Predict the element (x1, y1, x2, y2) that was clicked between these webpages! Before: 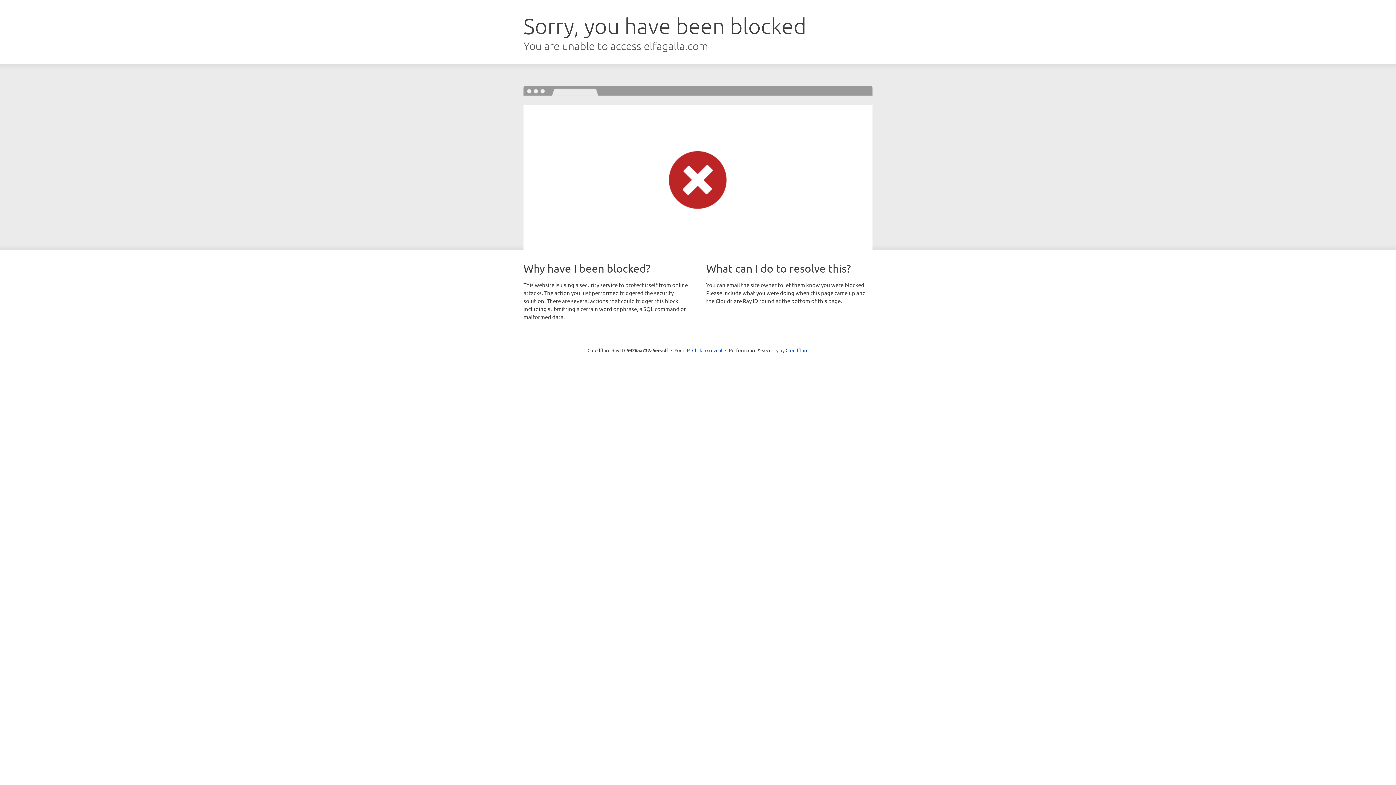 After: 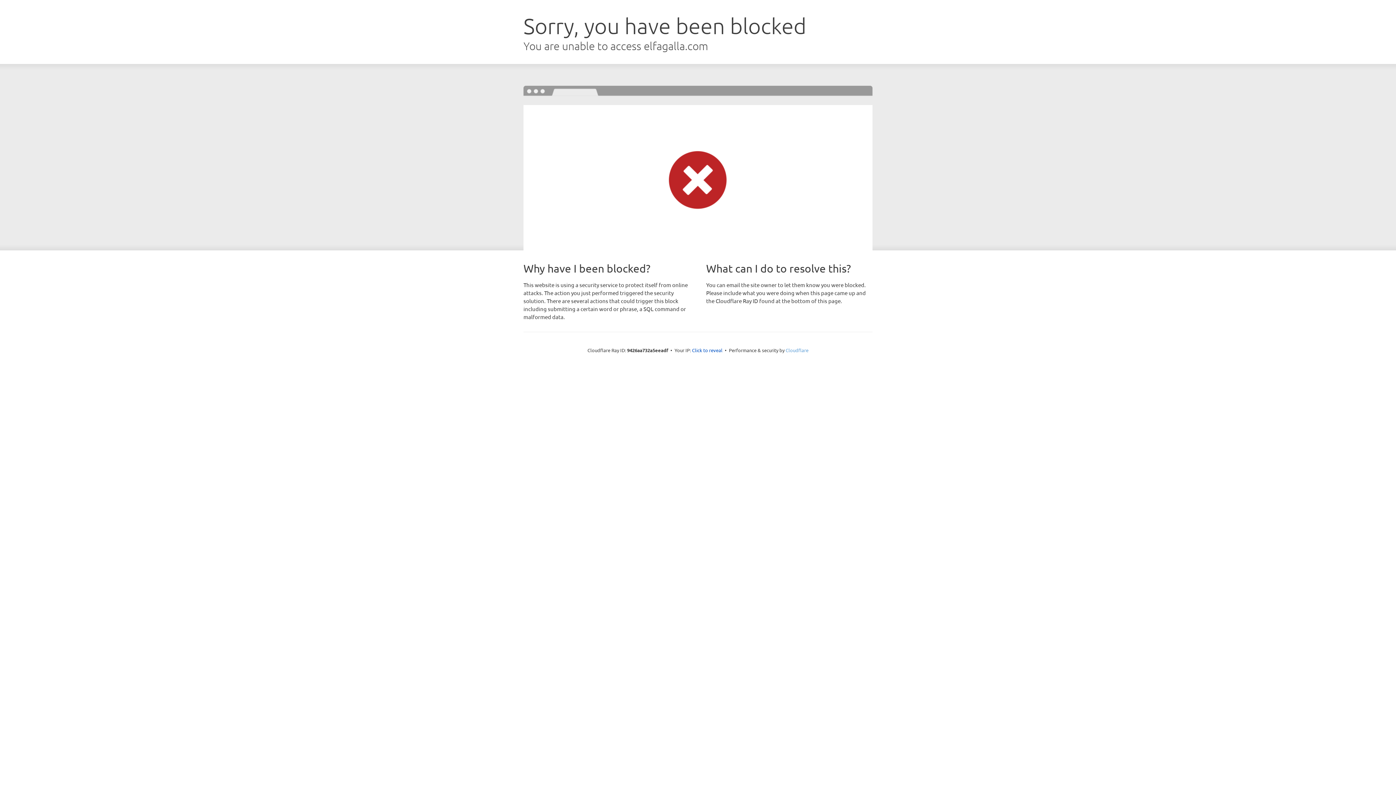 Action: label: Cloudflare bbox: (785, 347, 808, 353)